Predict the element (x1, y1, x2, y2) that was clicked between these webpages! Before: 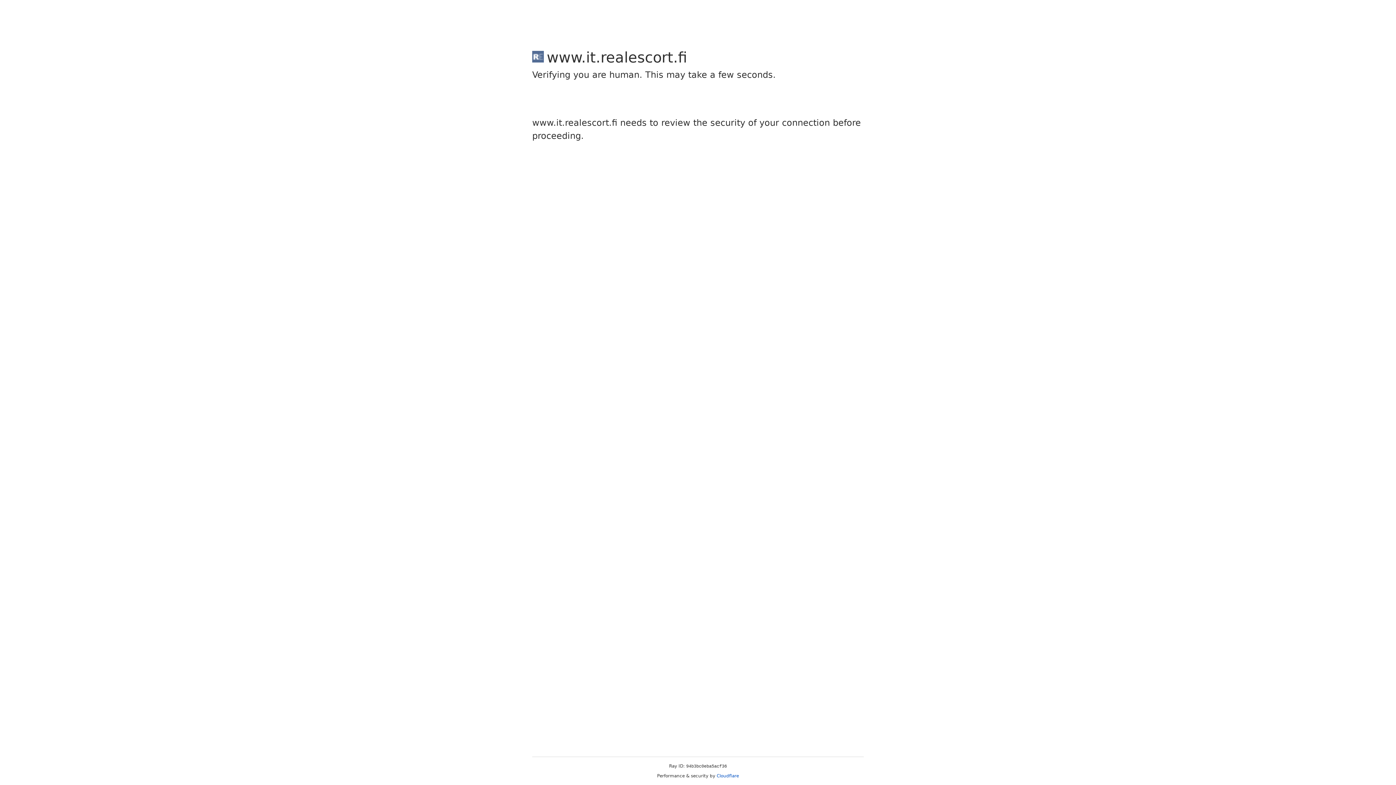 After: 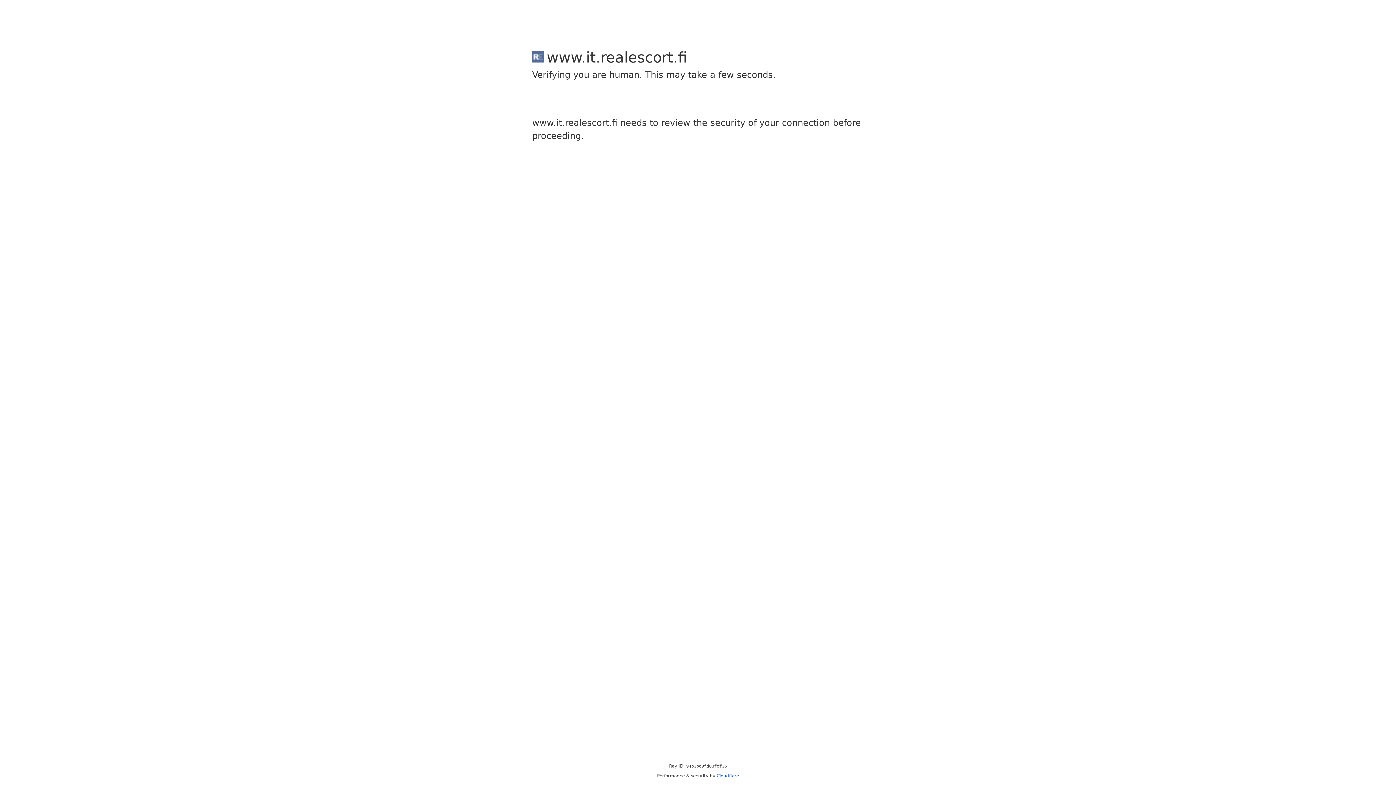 Action: label: Cloudflare bbox: (716, 773, 739, 778)